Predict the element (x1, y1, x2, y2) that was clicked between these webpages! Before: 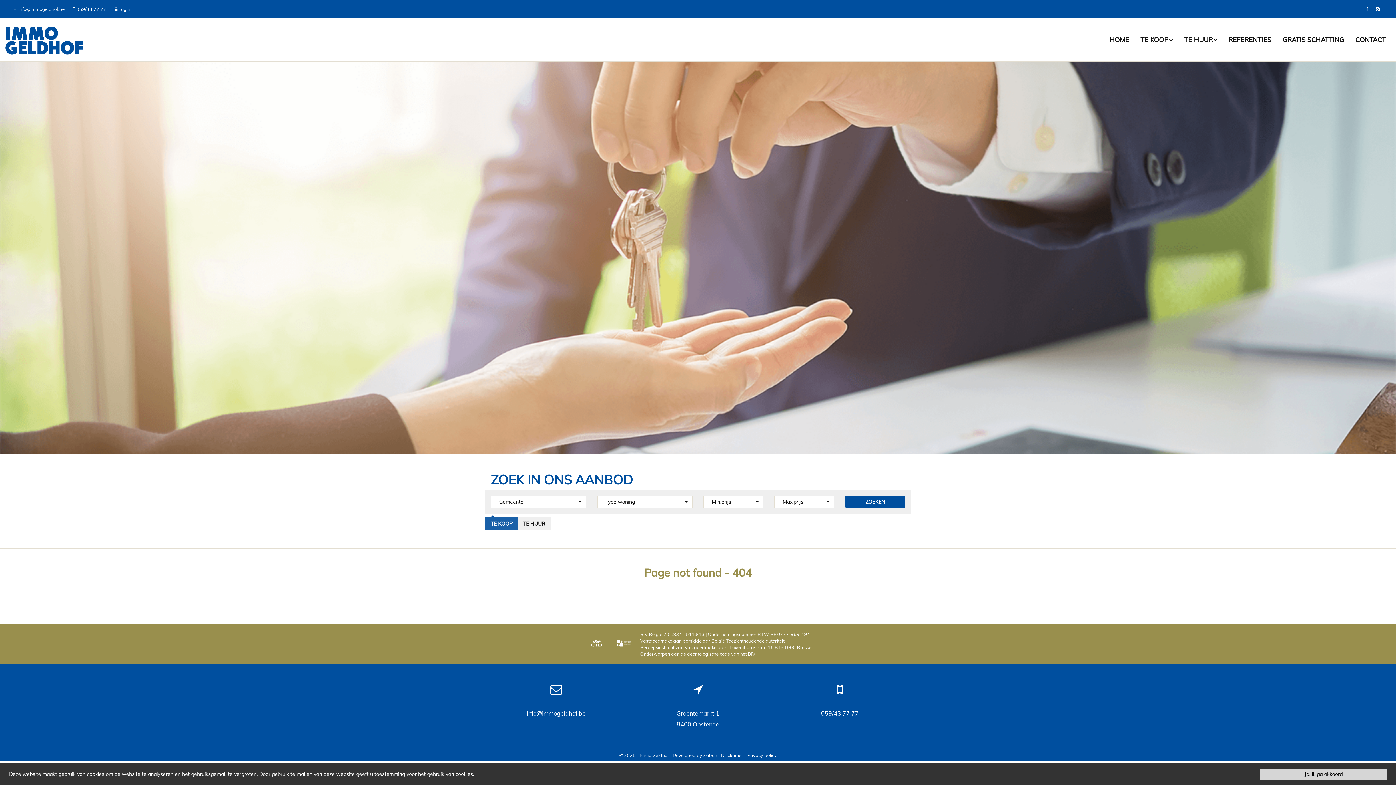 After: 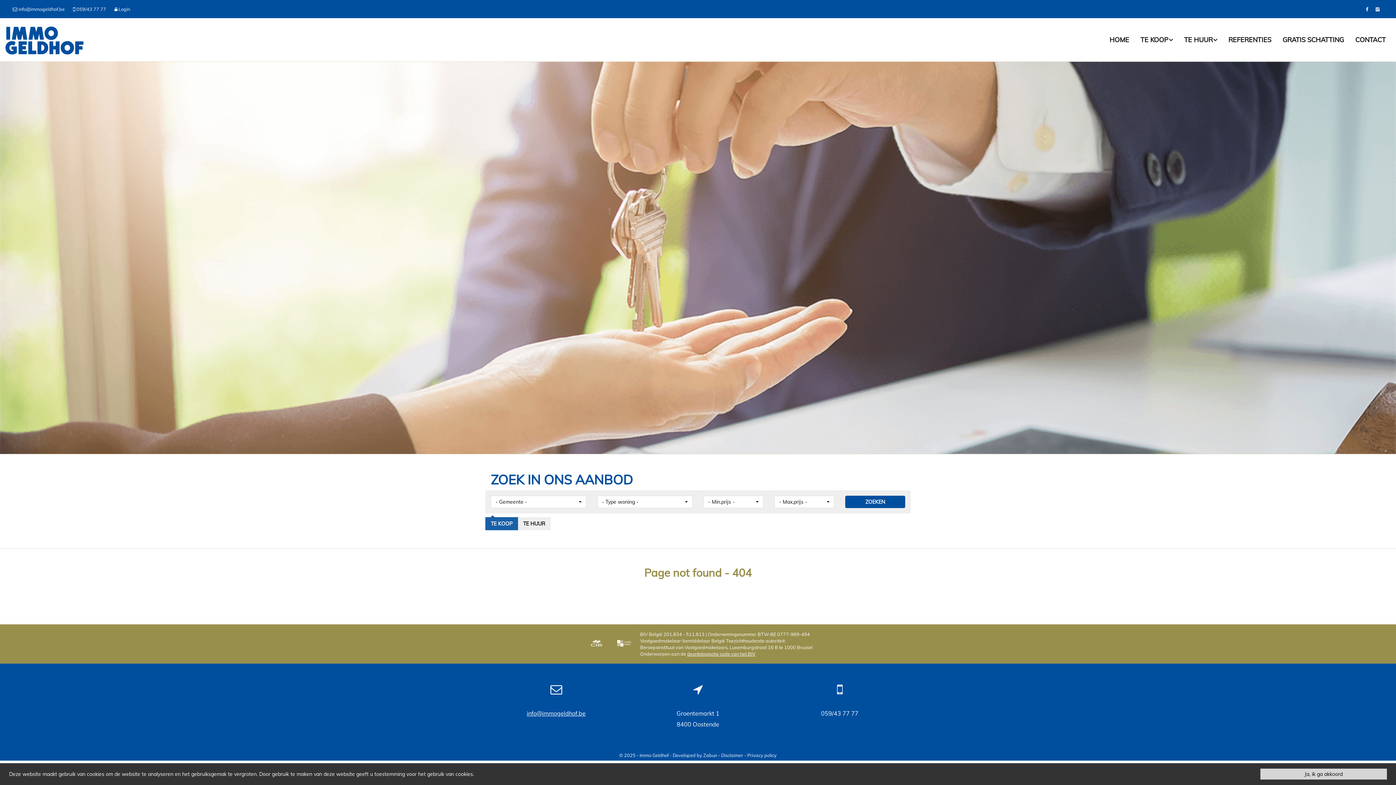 Action: label: info@immogeldhof.be bbox: (526, 710, 585, 717)